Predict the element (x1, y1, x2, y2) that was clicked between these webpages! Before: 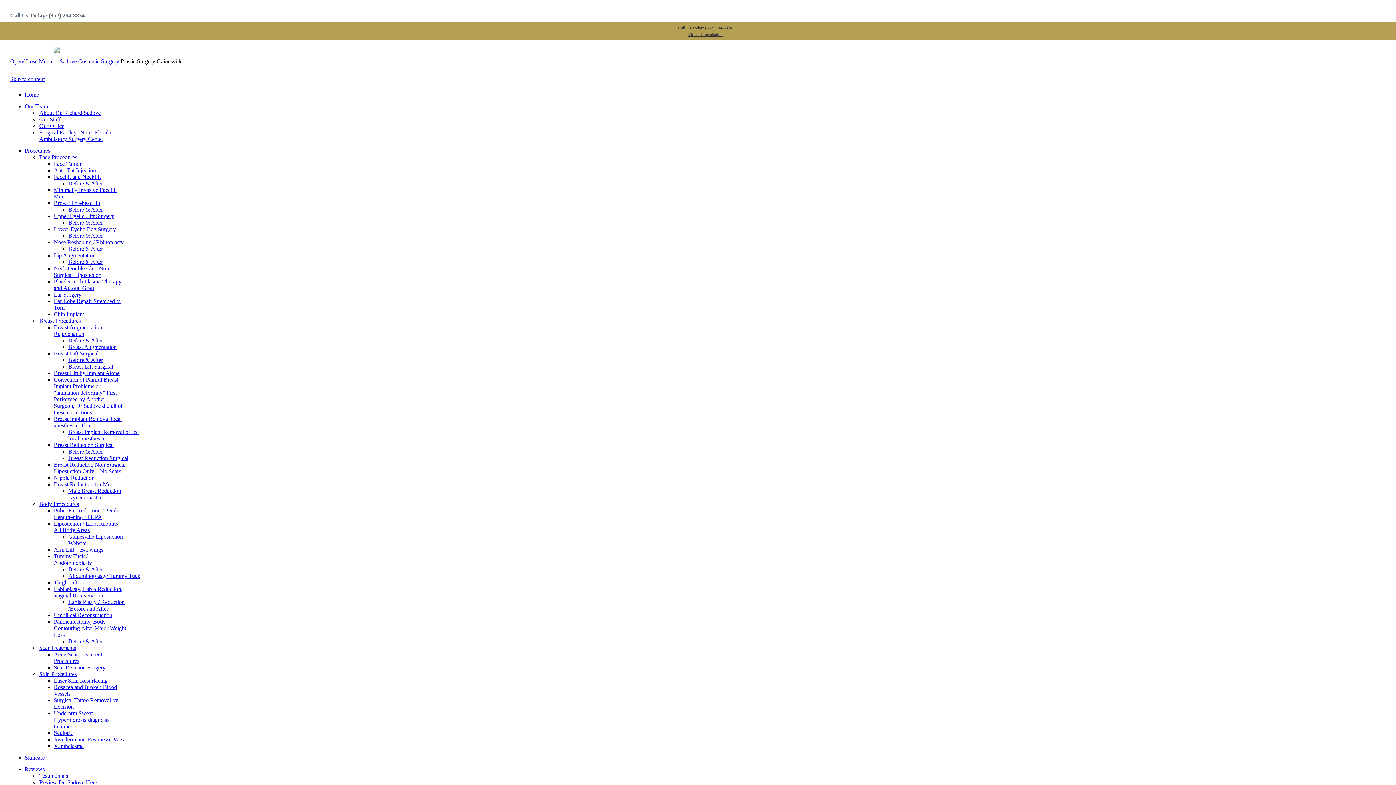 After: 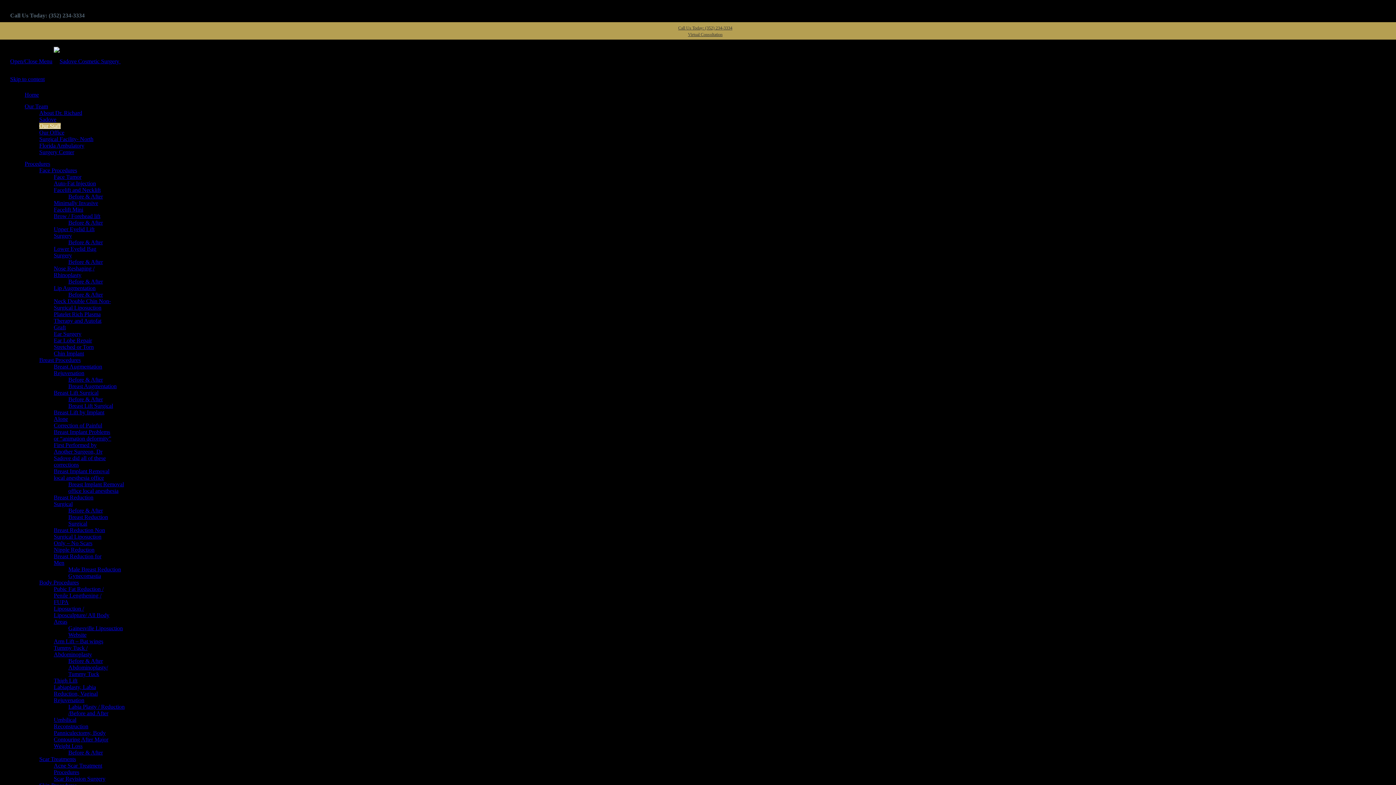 Action: bbox: (39, 116, 60, 122) label: Our Staff